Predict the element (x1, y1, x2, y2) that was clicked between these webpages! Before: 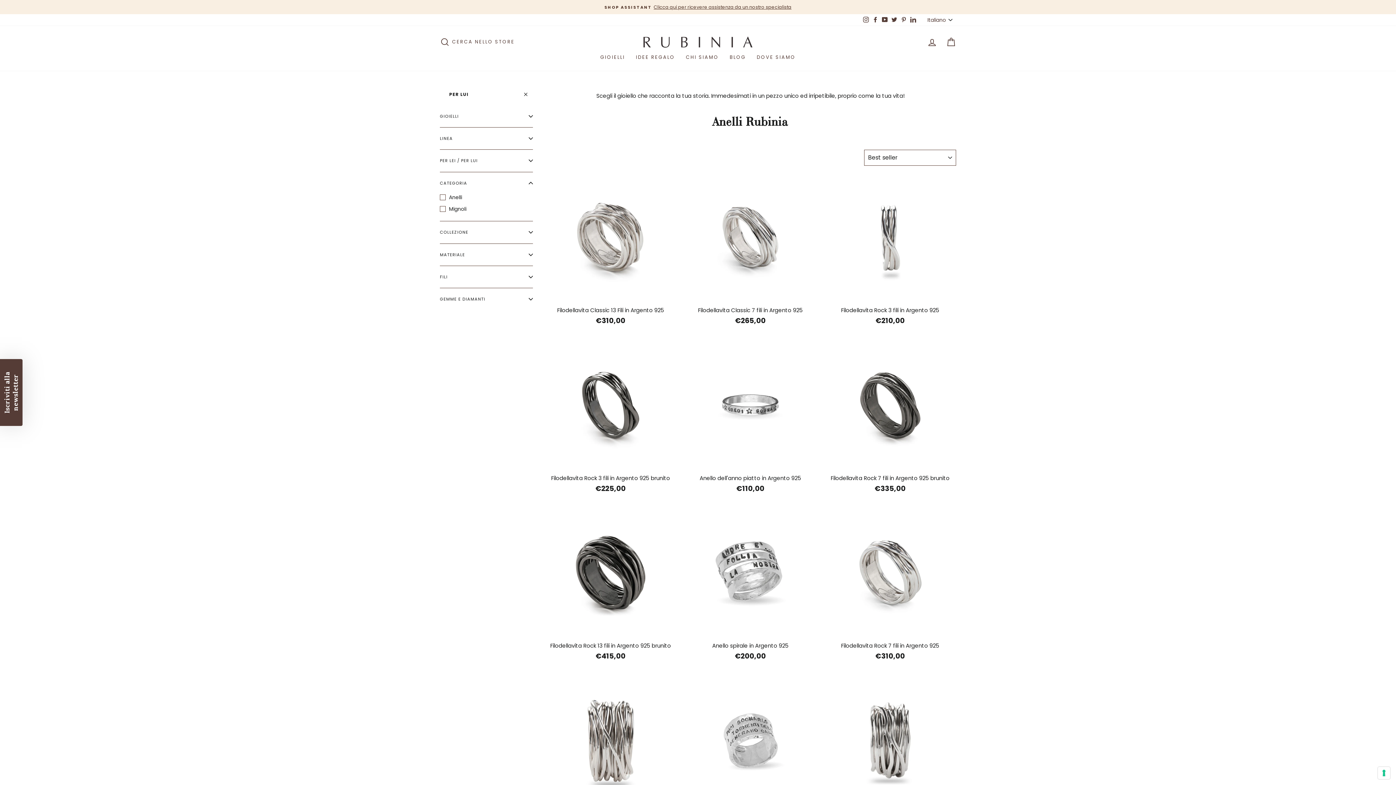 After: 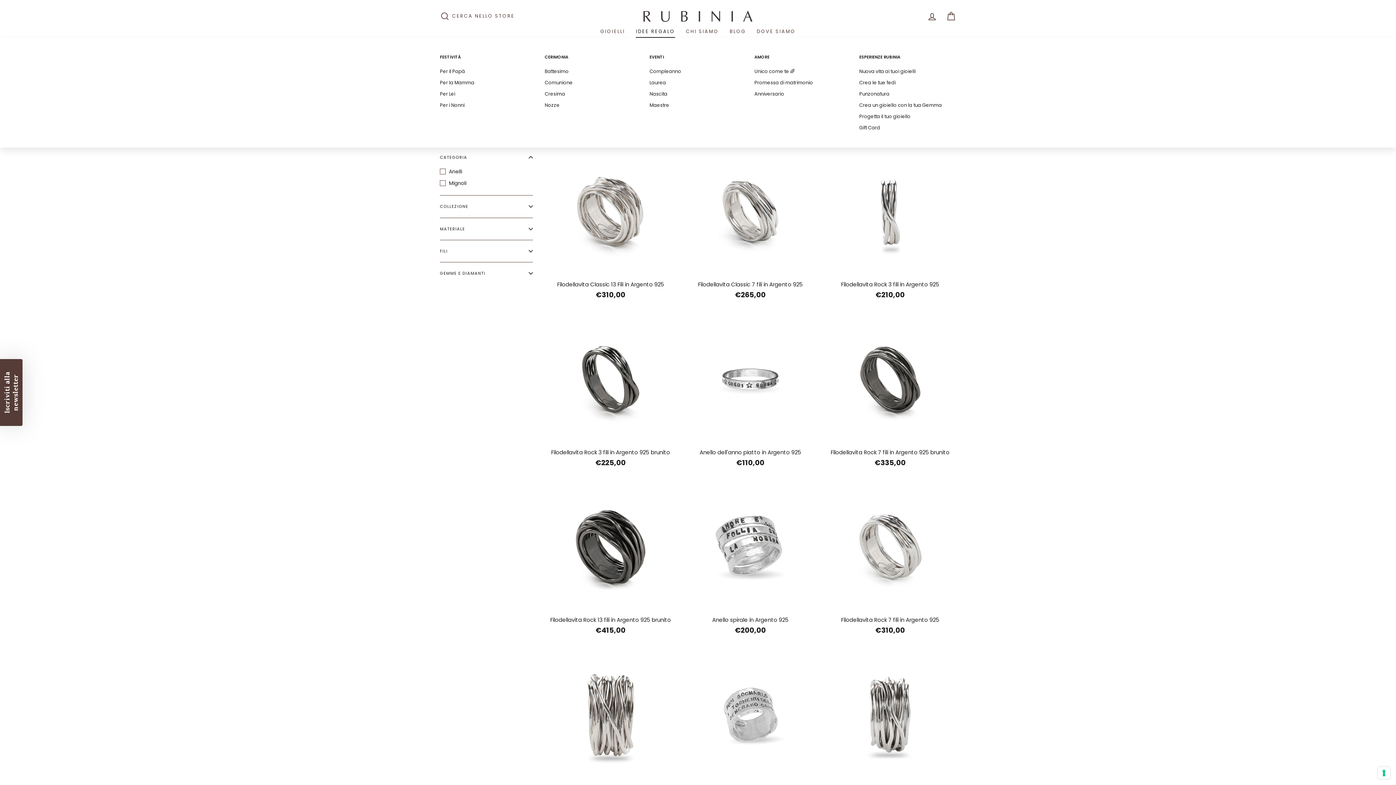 Action: bbox: (630, 51, 680, 63) label: IDEE REGALO